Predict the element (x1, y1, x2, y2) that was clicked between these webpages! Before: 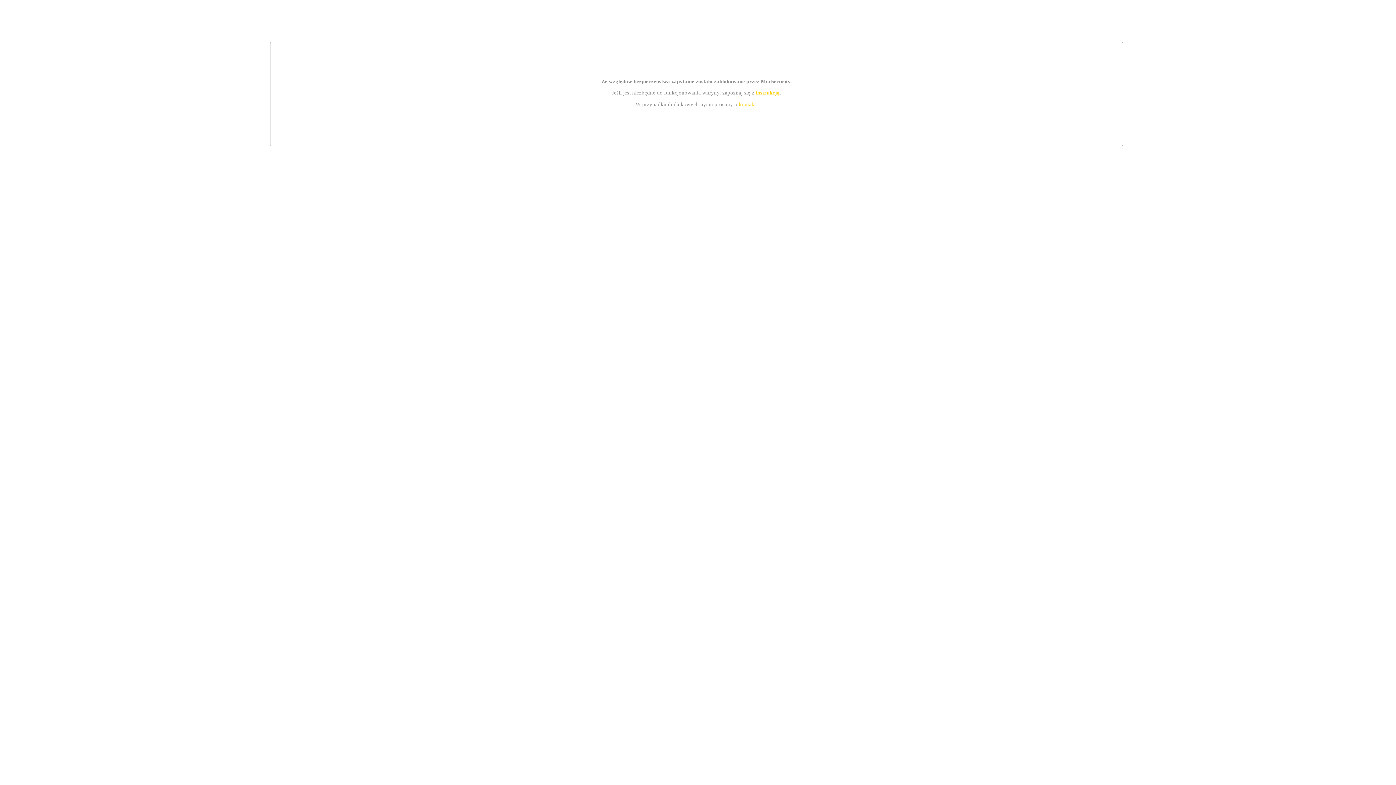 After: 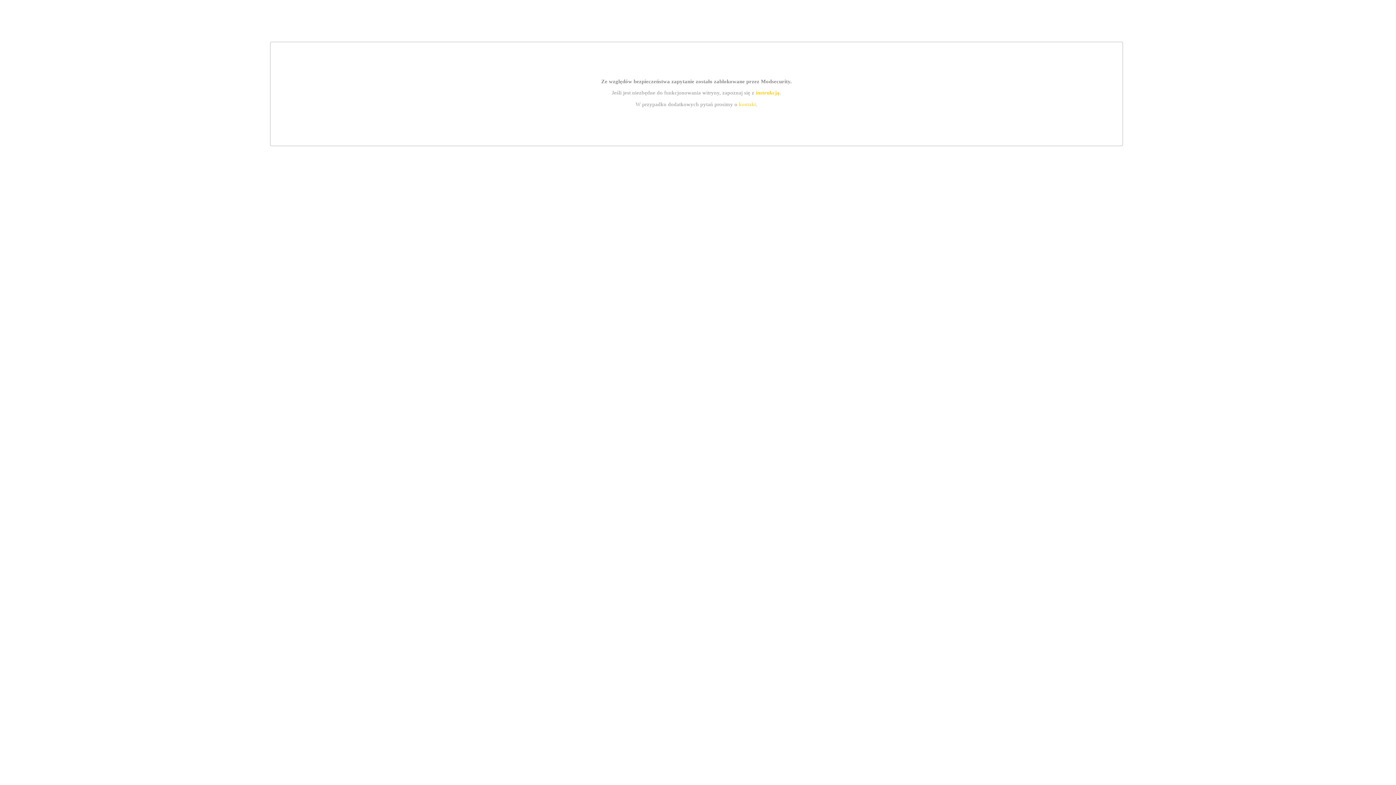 Action: bbox: (755, 89, 779, 95) label: instrukcją